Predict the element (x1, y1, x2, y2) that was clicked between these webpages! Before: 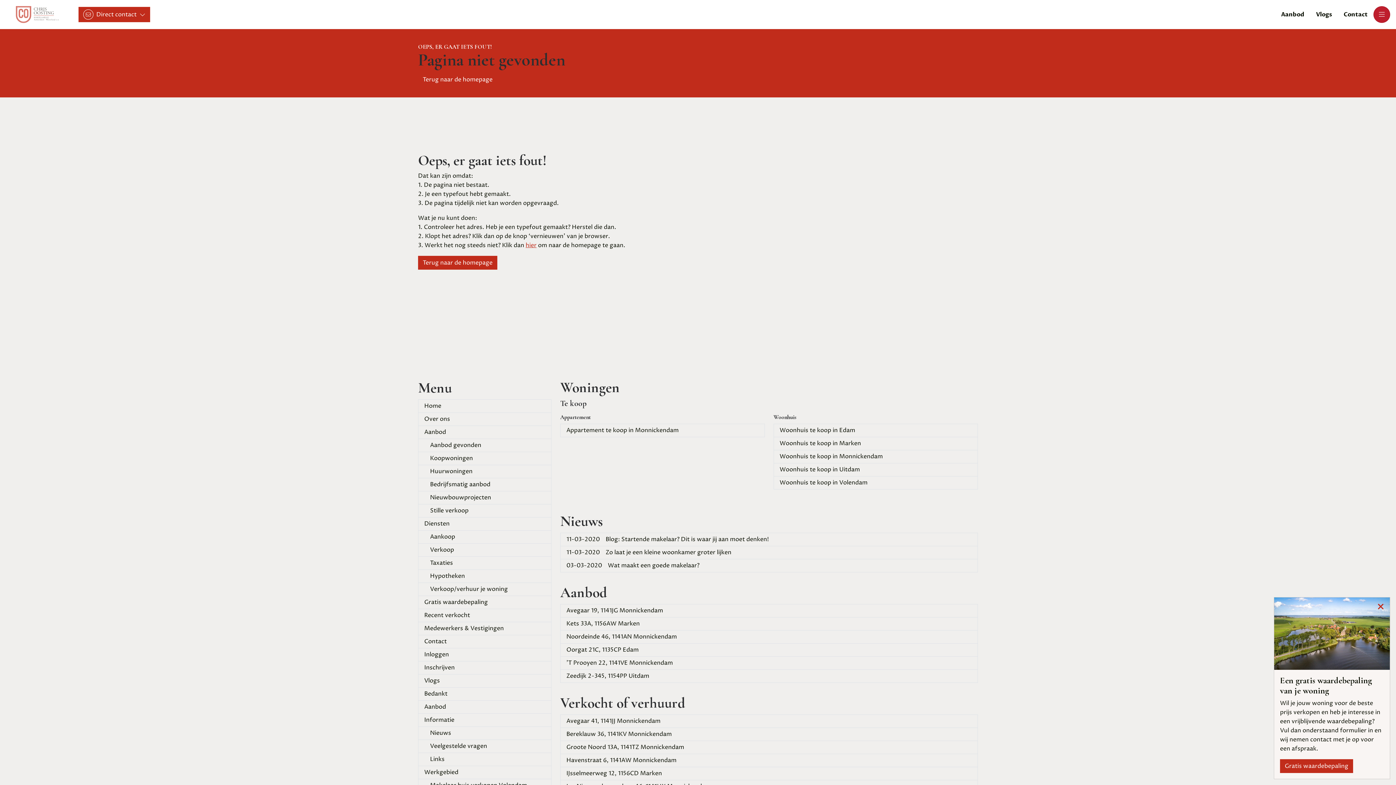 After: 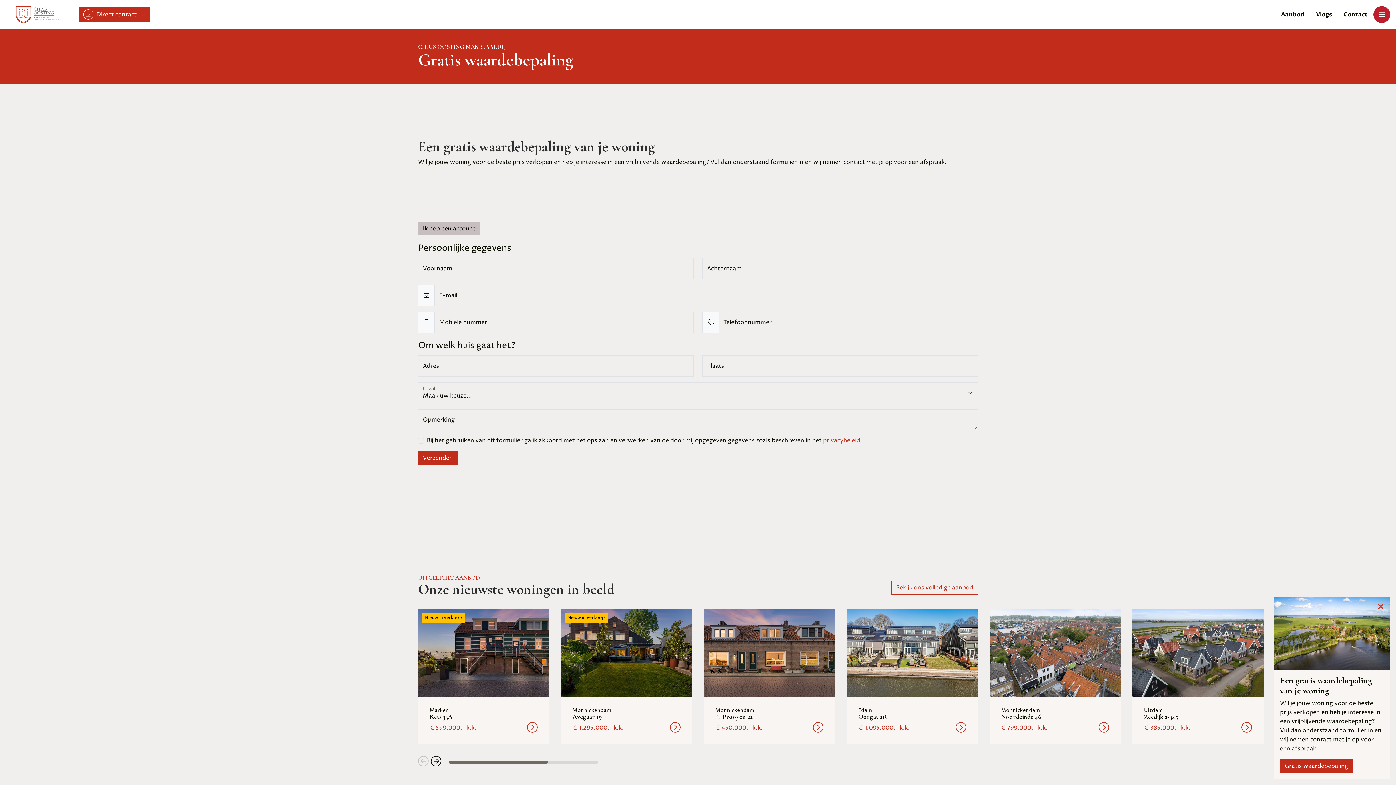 Action: label: Gratis waardebepaling bbox: (1280, 759, 1353, 773)